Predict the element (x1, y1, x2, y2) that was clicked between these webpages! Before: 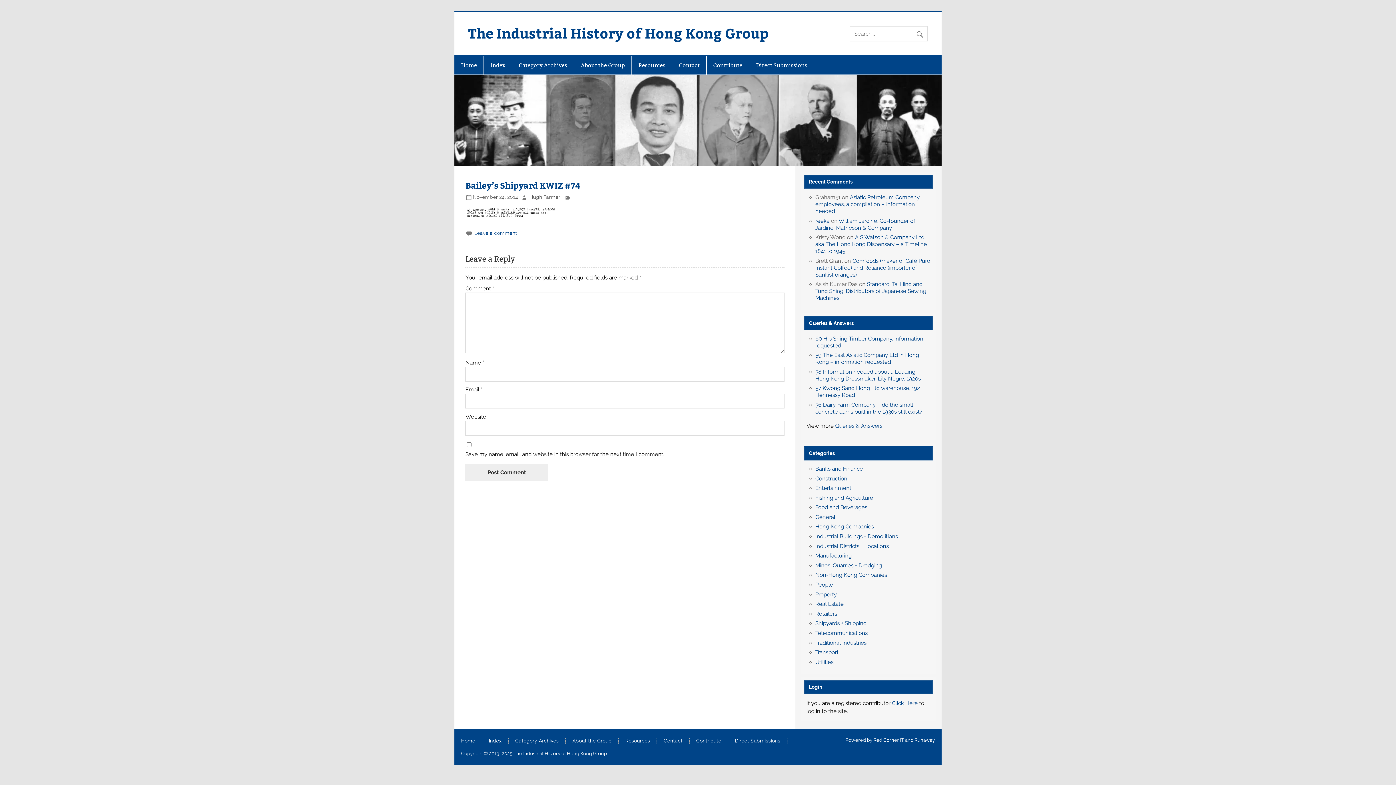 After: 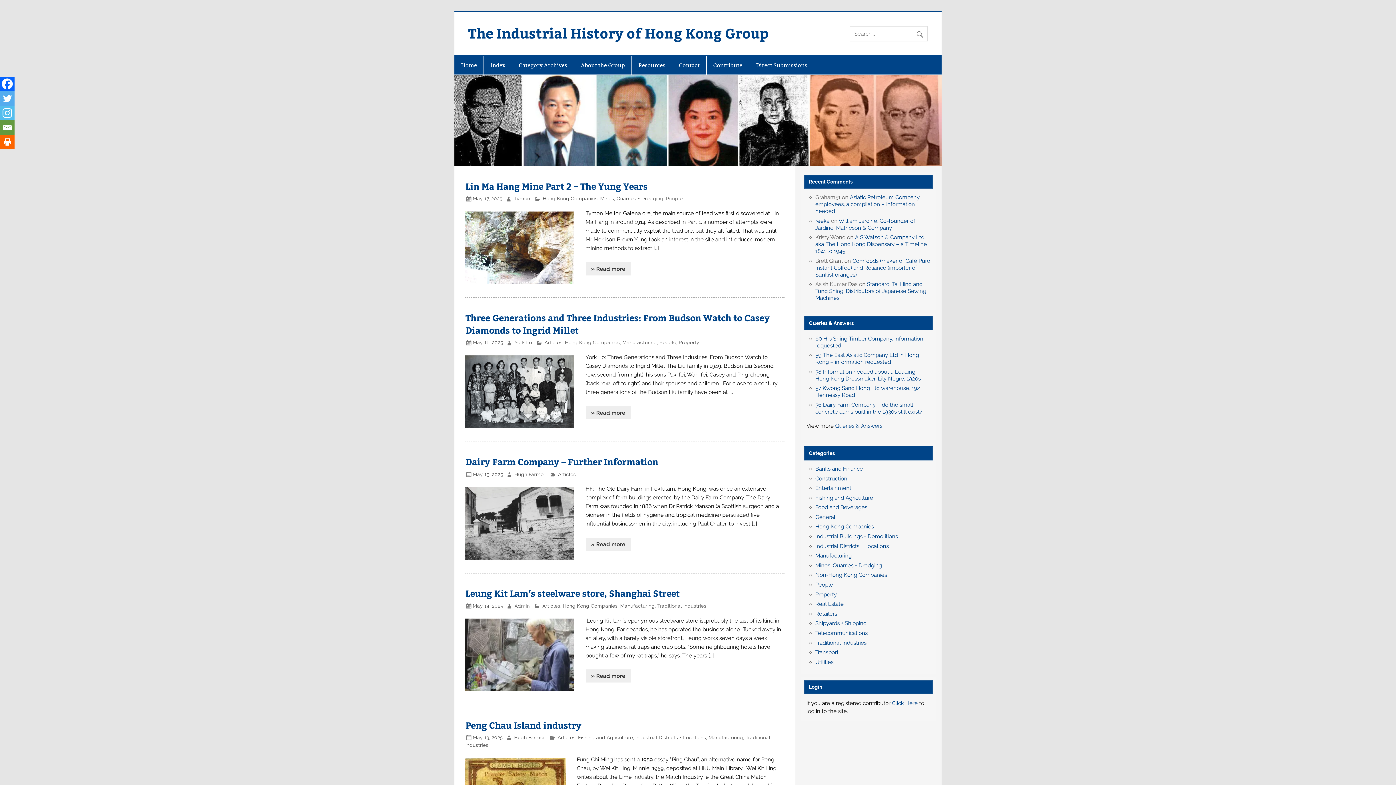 Action: label: The Industrial History of Hong Kong Group bbox: (468, 23, 768, 42)